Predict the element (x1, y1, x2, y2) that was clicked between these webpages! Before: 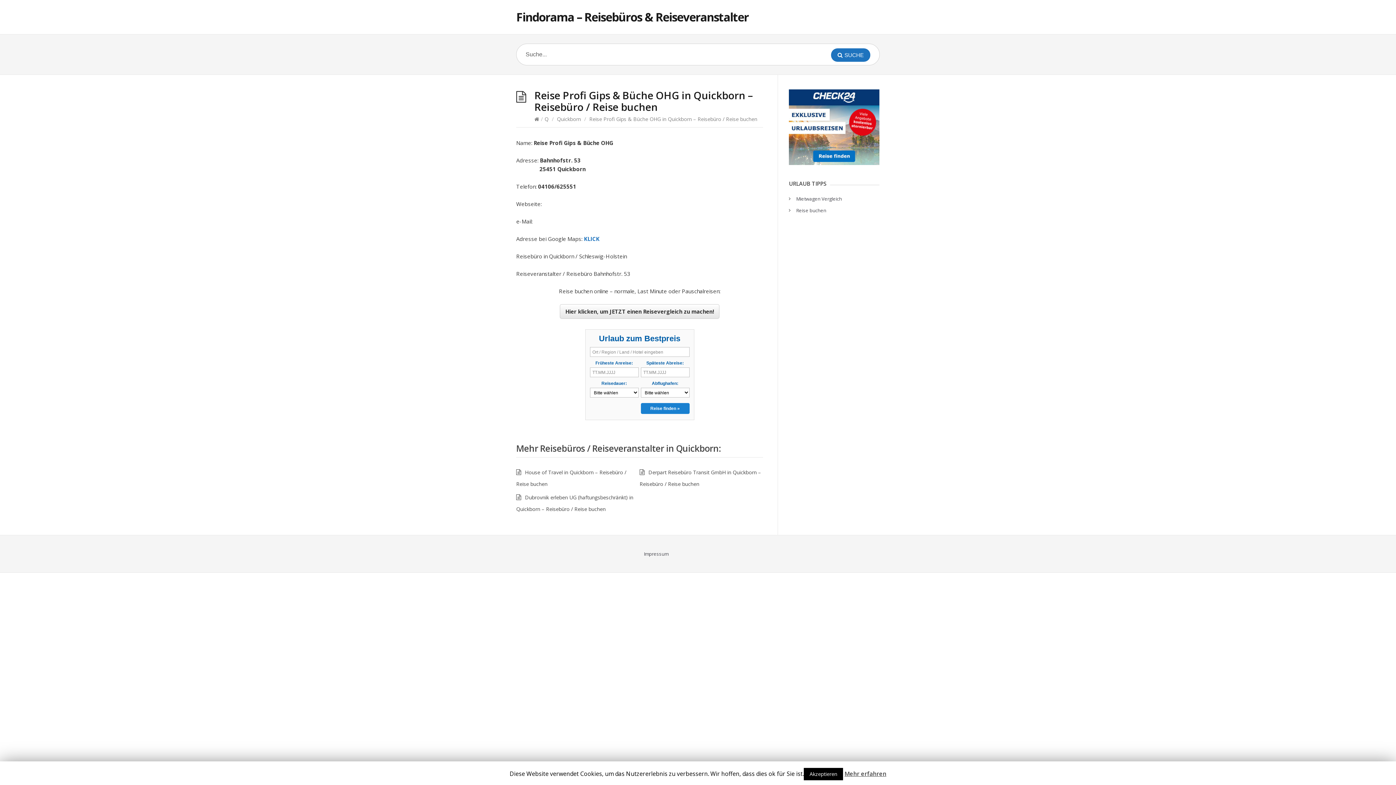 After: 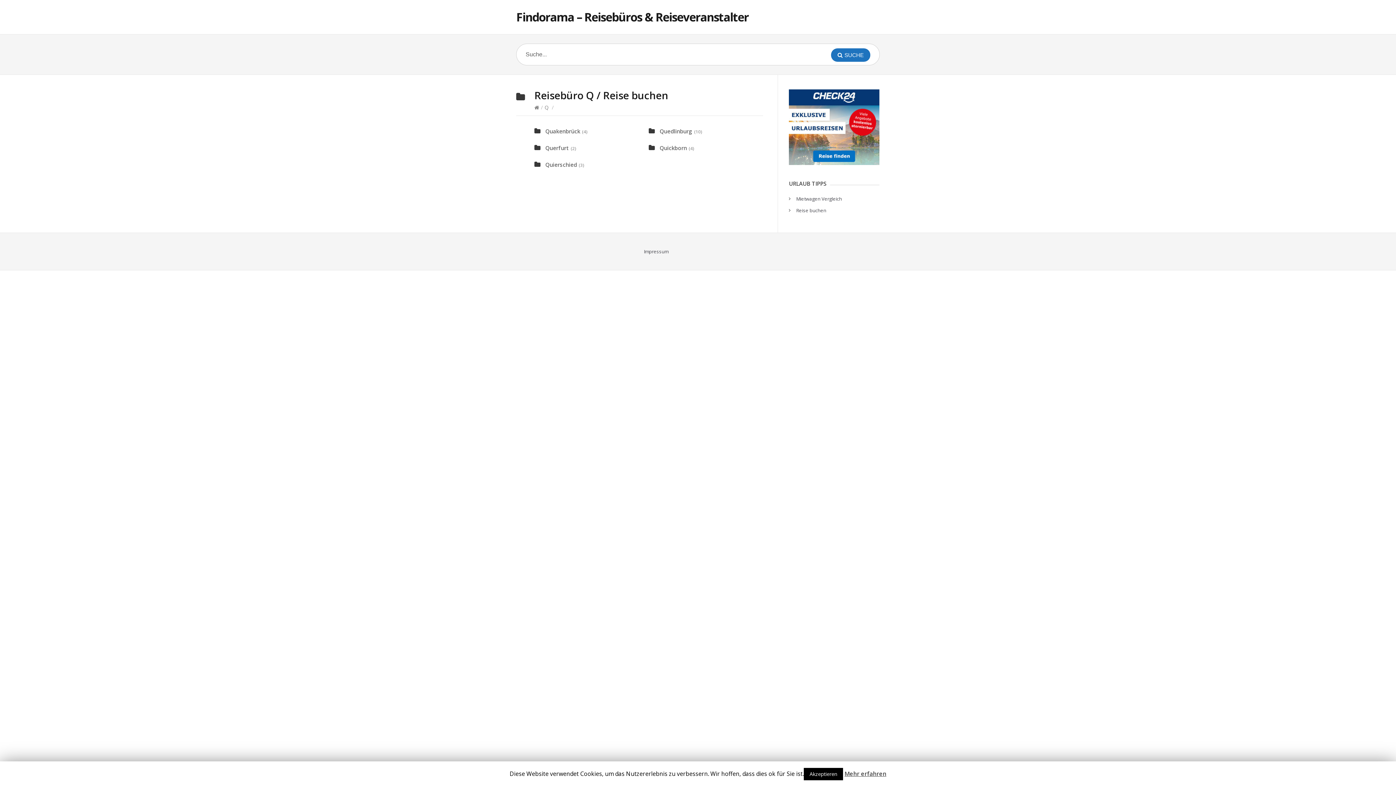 Action: label: Q bbox: (544, 115, 548, 122)